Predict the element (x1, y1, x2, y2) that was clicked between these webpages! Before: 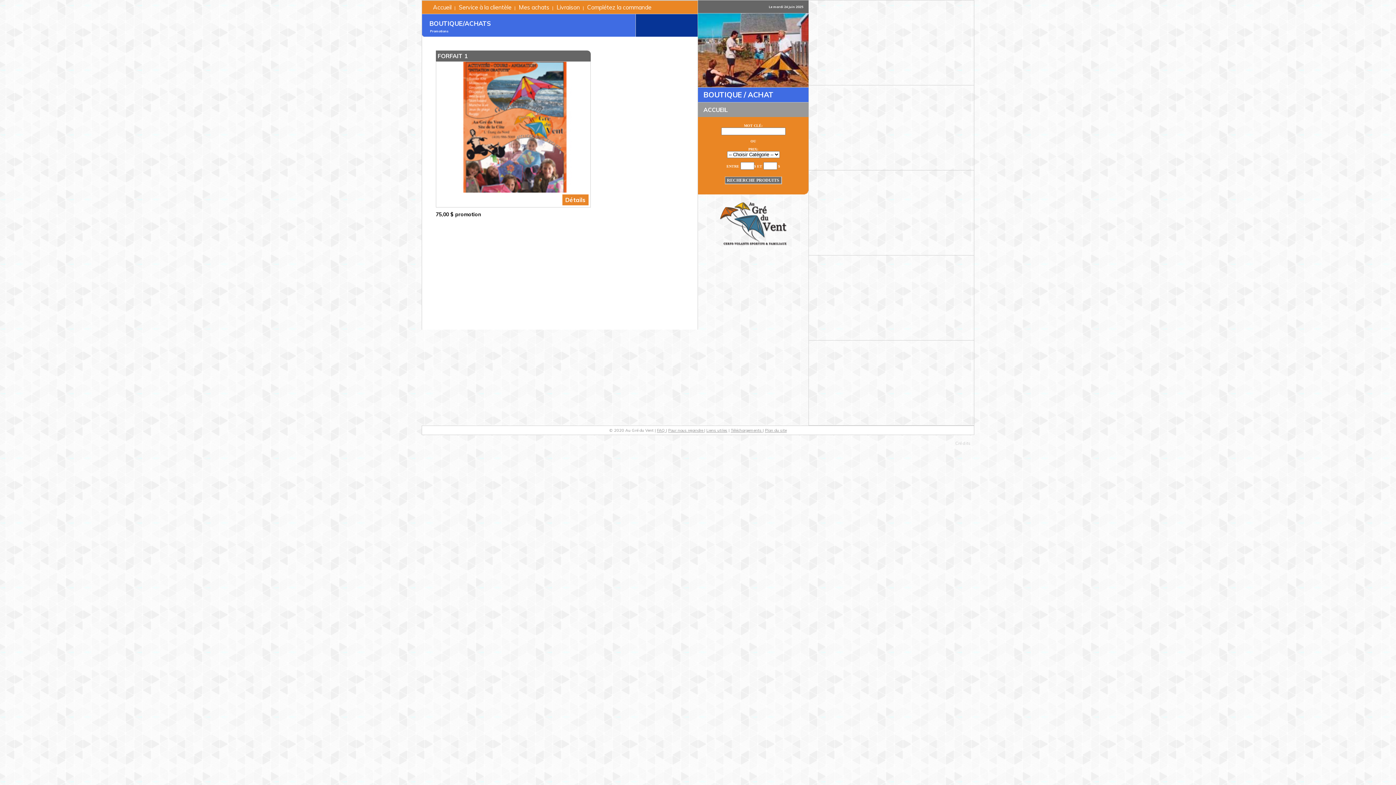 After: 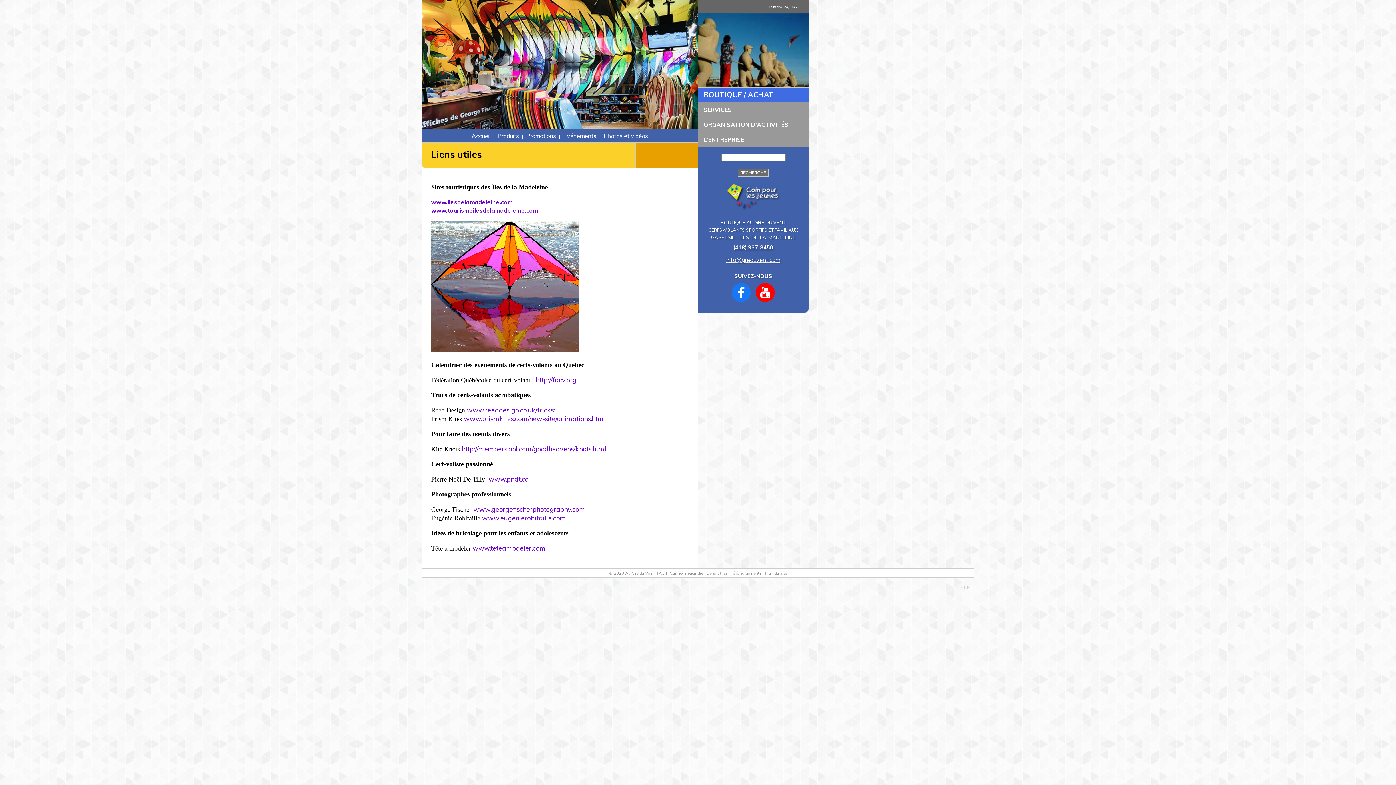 Action: bbox: (706, 428, 727, 433) label: Liens utiles